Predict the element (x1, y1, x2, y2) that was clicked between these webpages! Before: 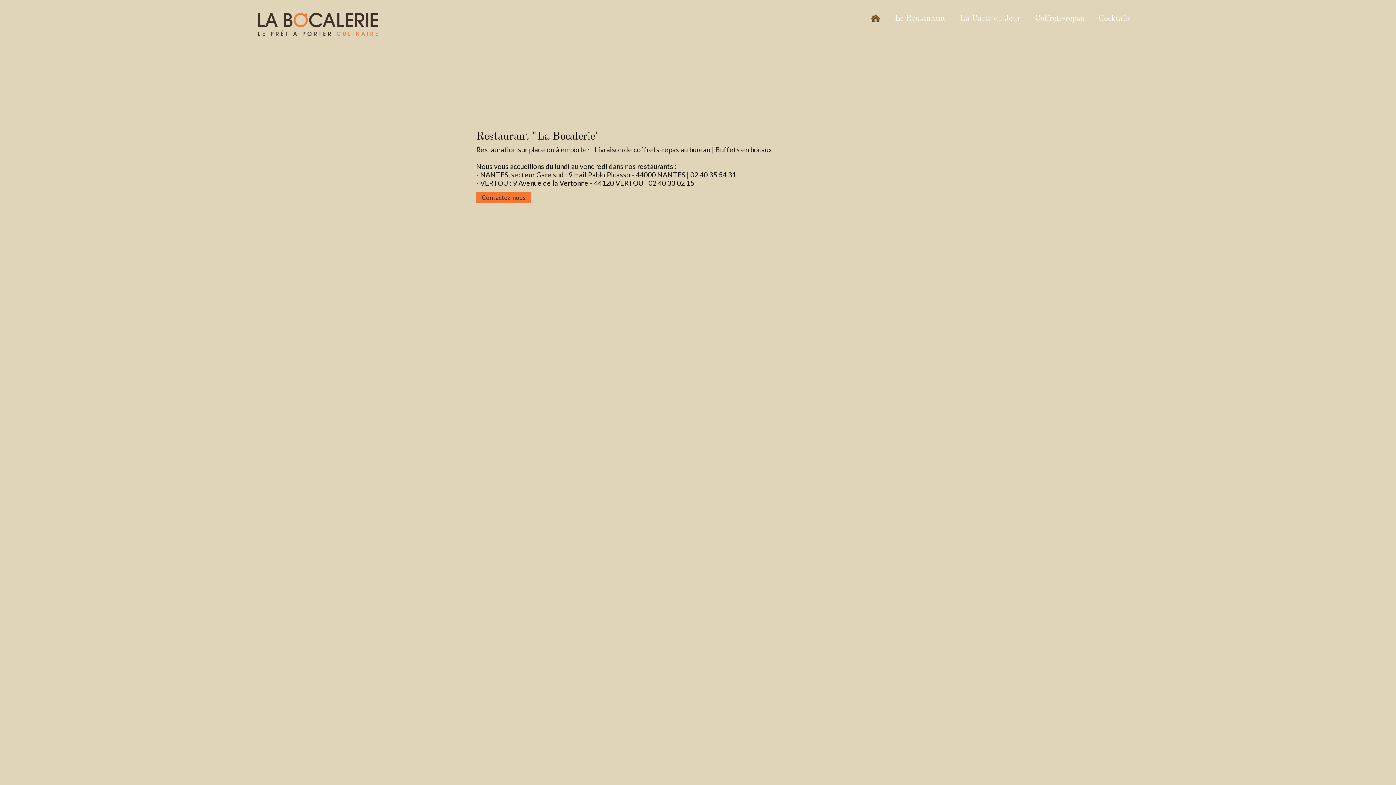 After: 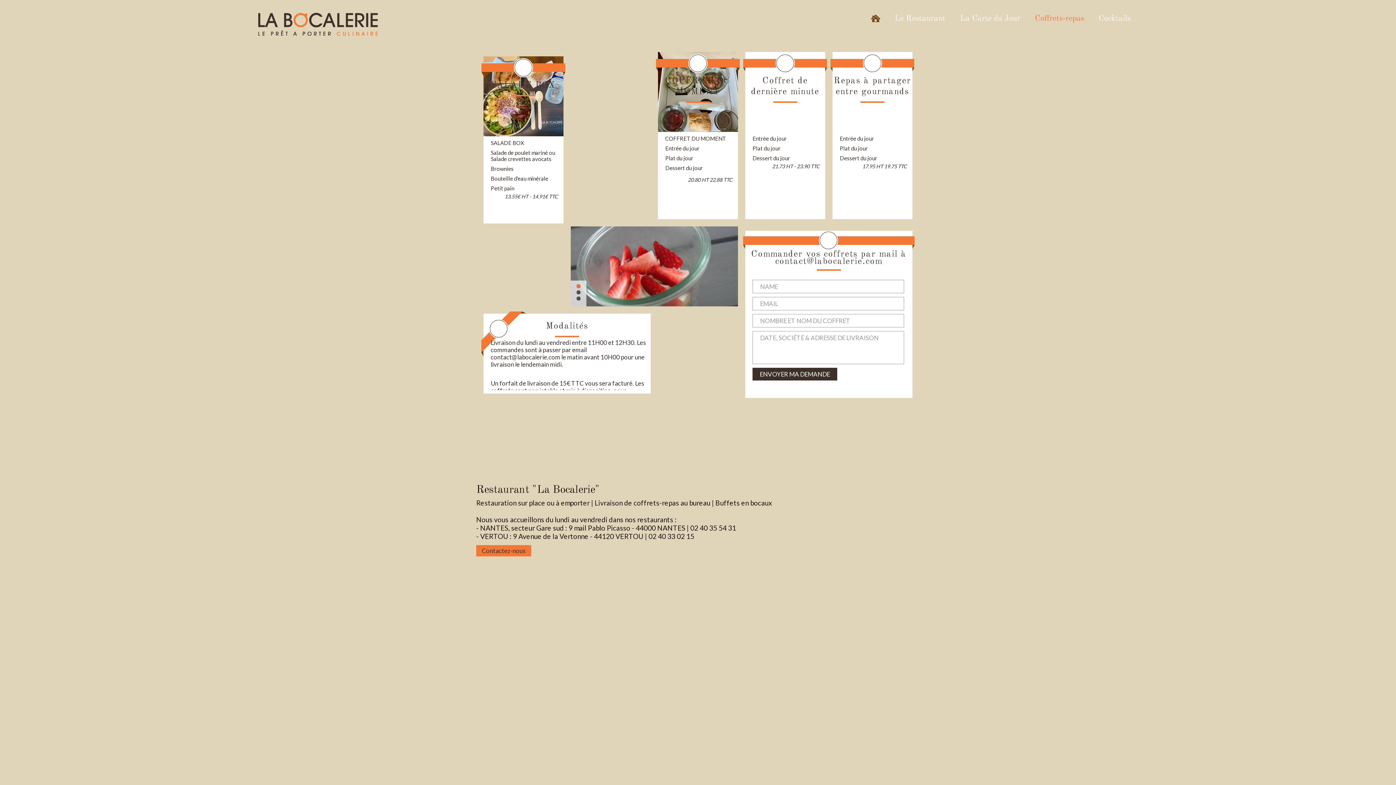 Action: label: Coffrets-repas bbox: (1028, 9, 1091, 28)